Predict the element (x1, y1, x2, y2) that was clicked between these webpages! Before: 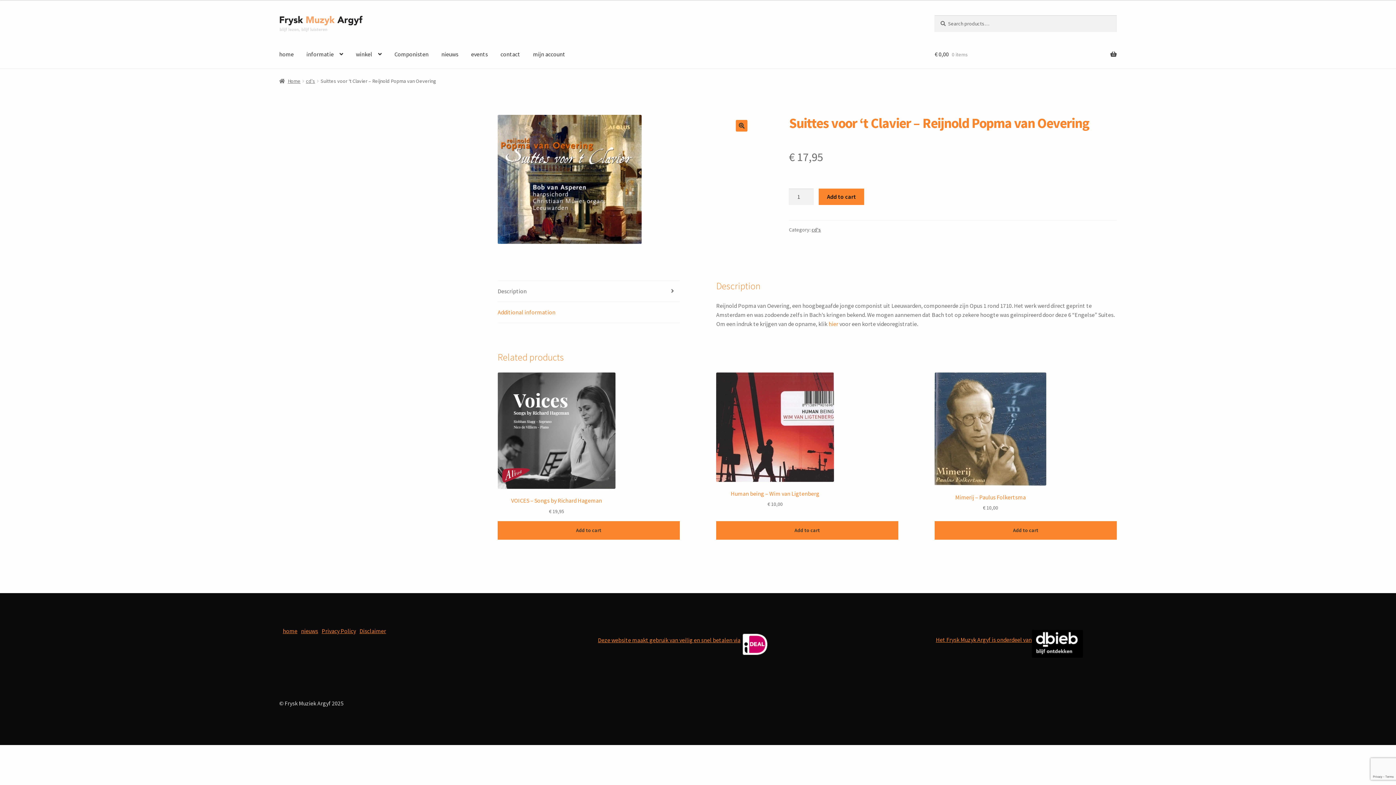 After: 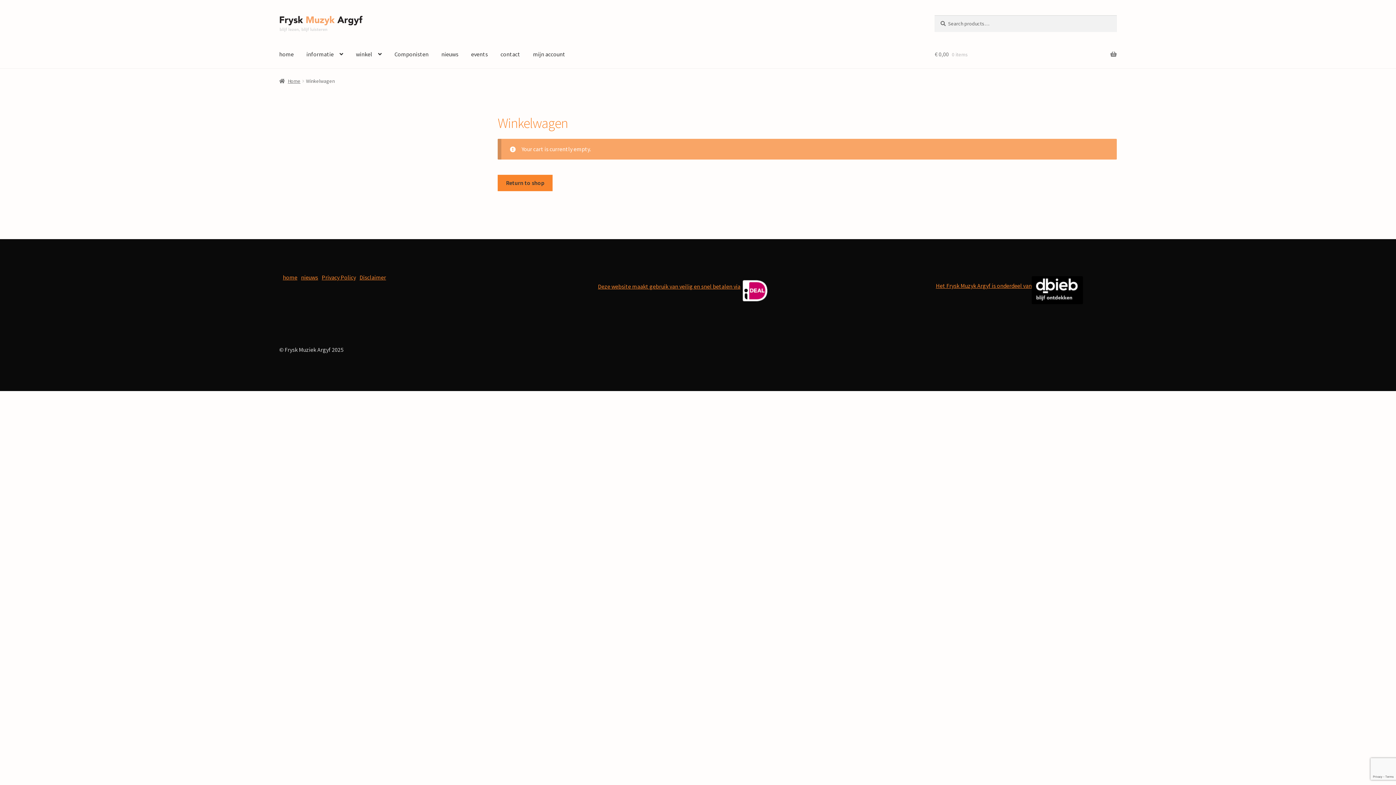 Action: label: € 0,00 0 items bbox: (934, 40, 1117, 68)